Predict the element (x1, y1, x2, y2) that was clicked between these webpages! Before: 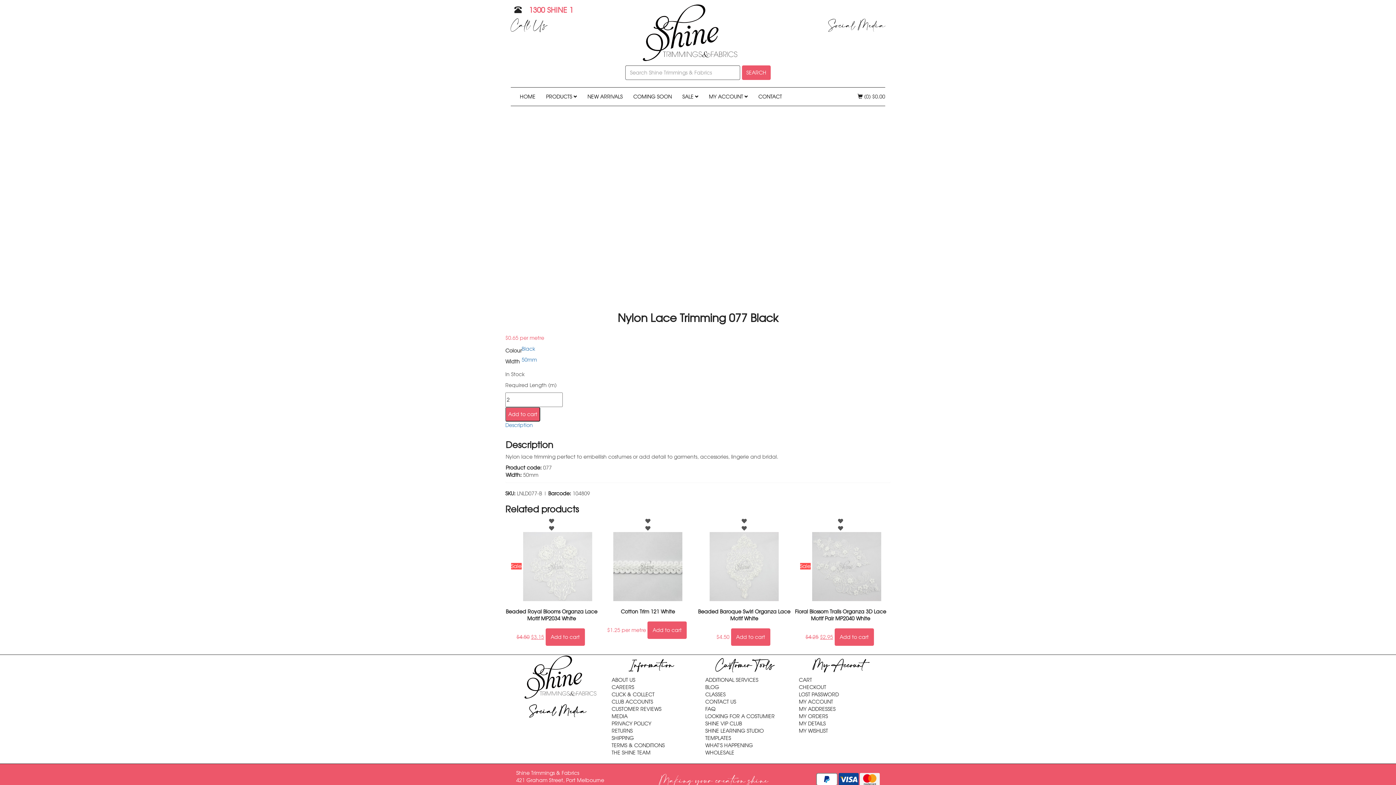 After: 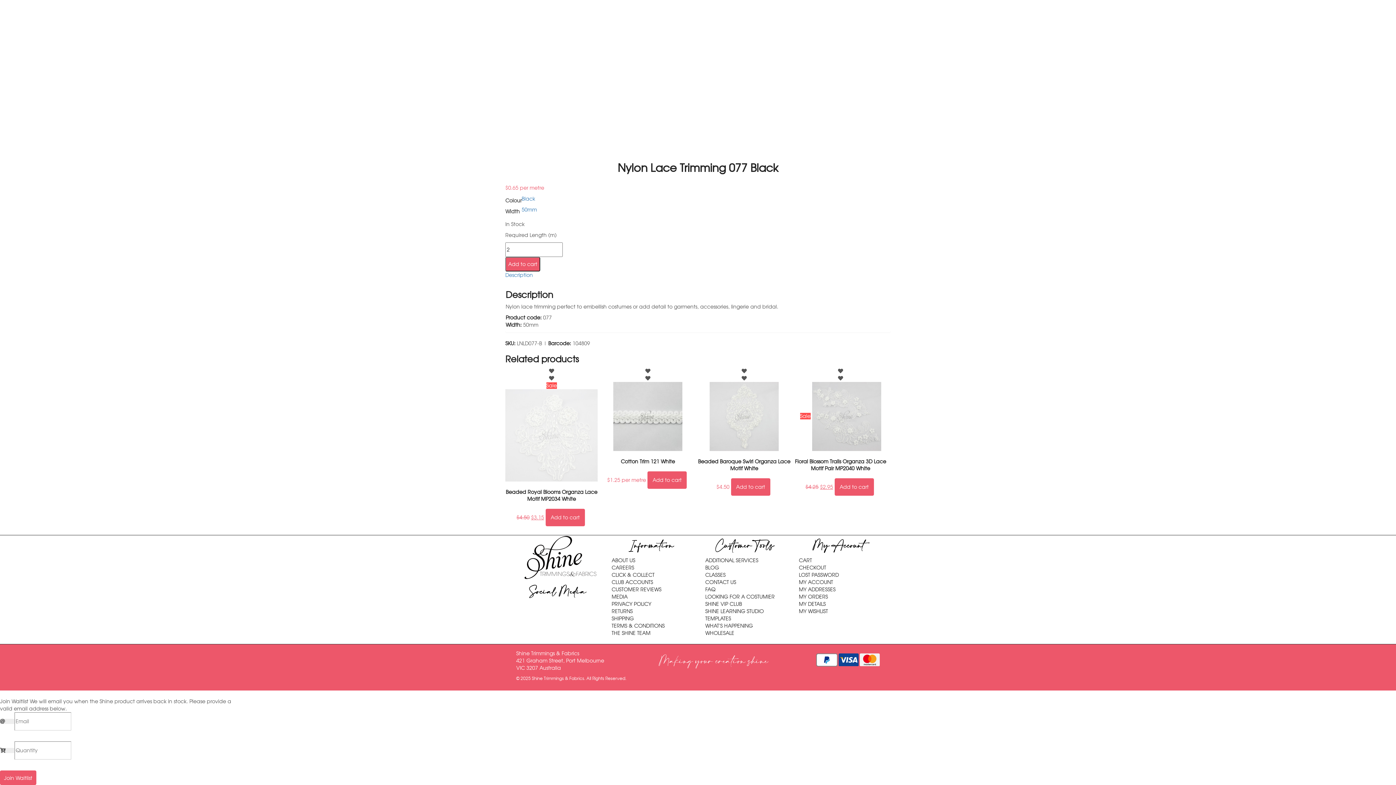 Action: bbox: (505, 422, 533, 428) label: Description